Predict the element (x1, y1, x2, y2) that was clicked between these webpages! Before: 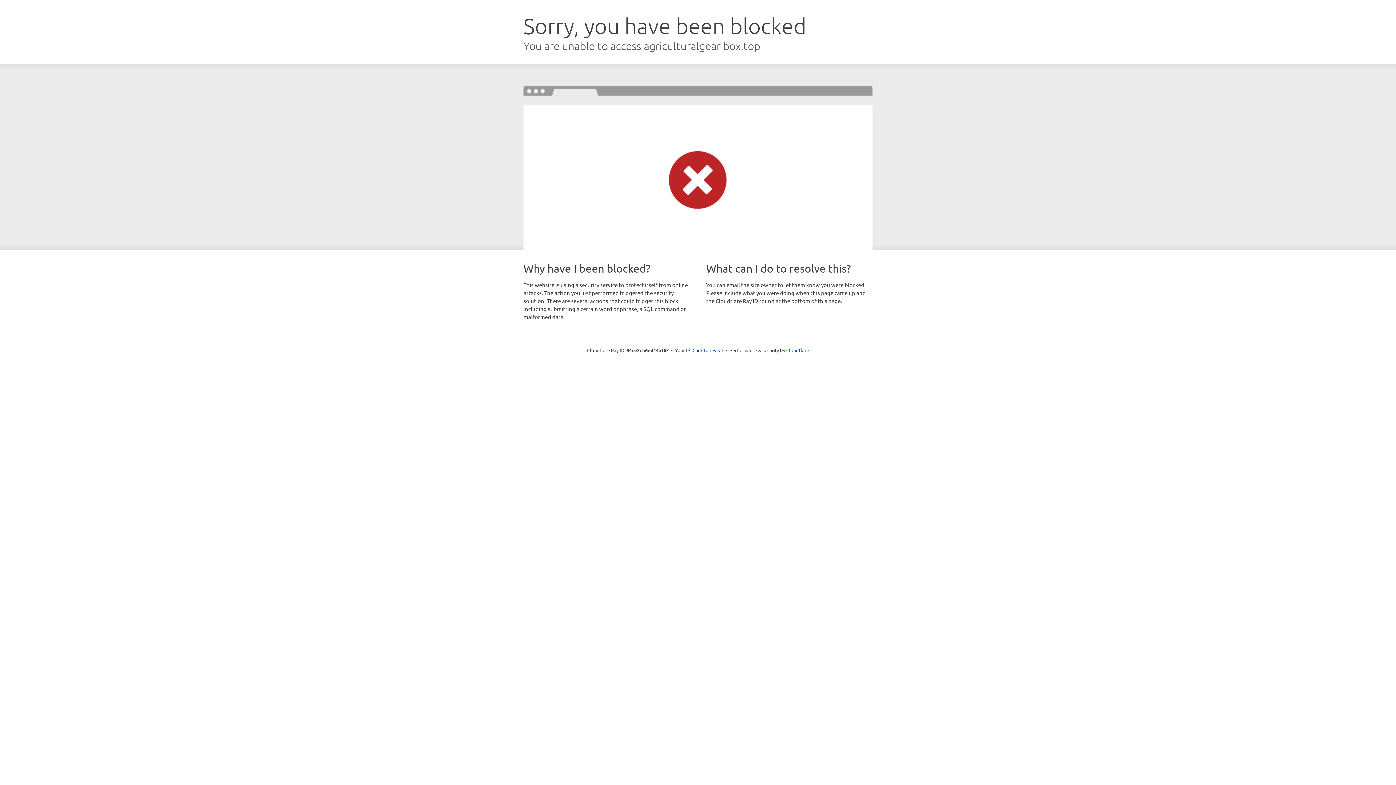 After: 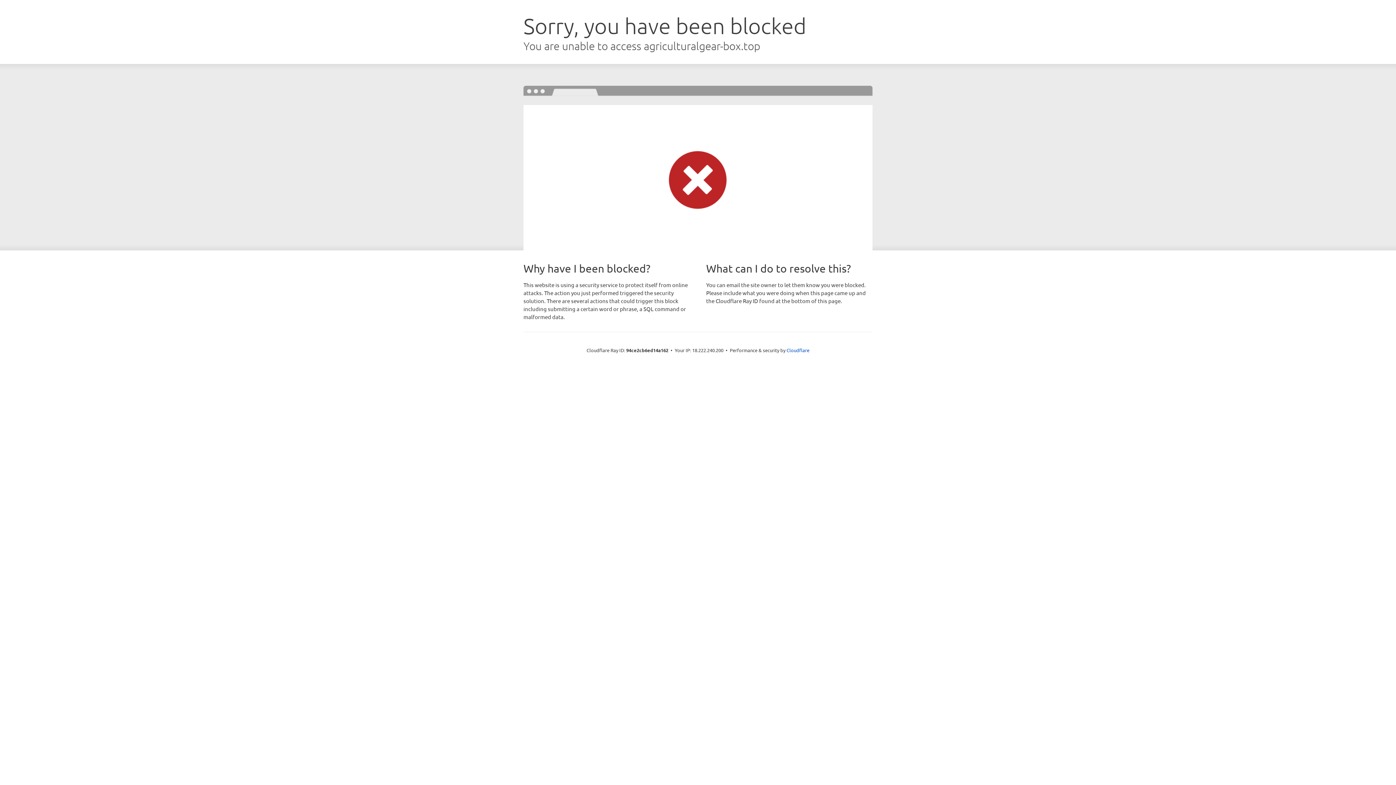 Action: label: Click to reveal bbox: (692, 346, 723, 353)